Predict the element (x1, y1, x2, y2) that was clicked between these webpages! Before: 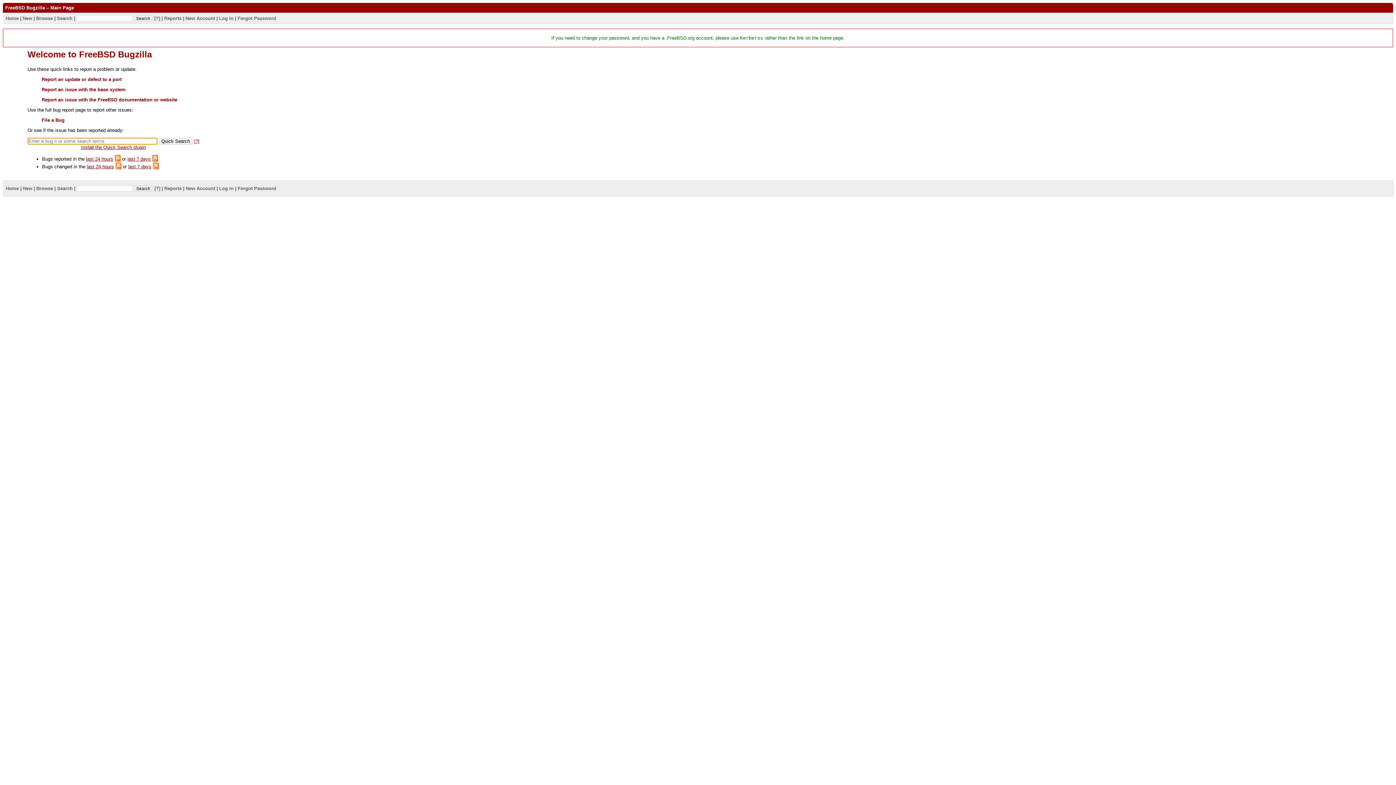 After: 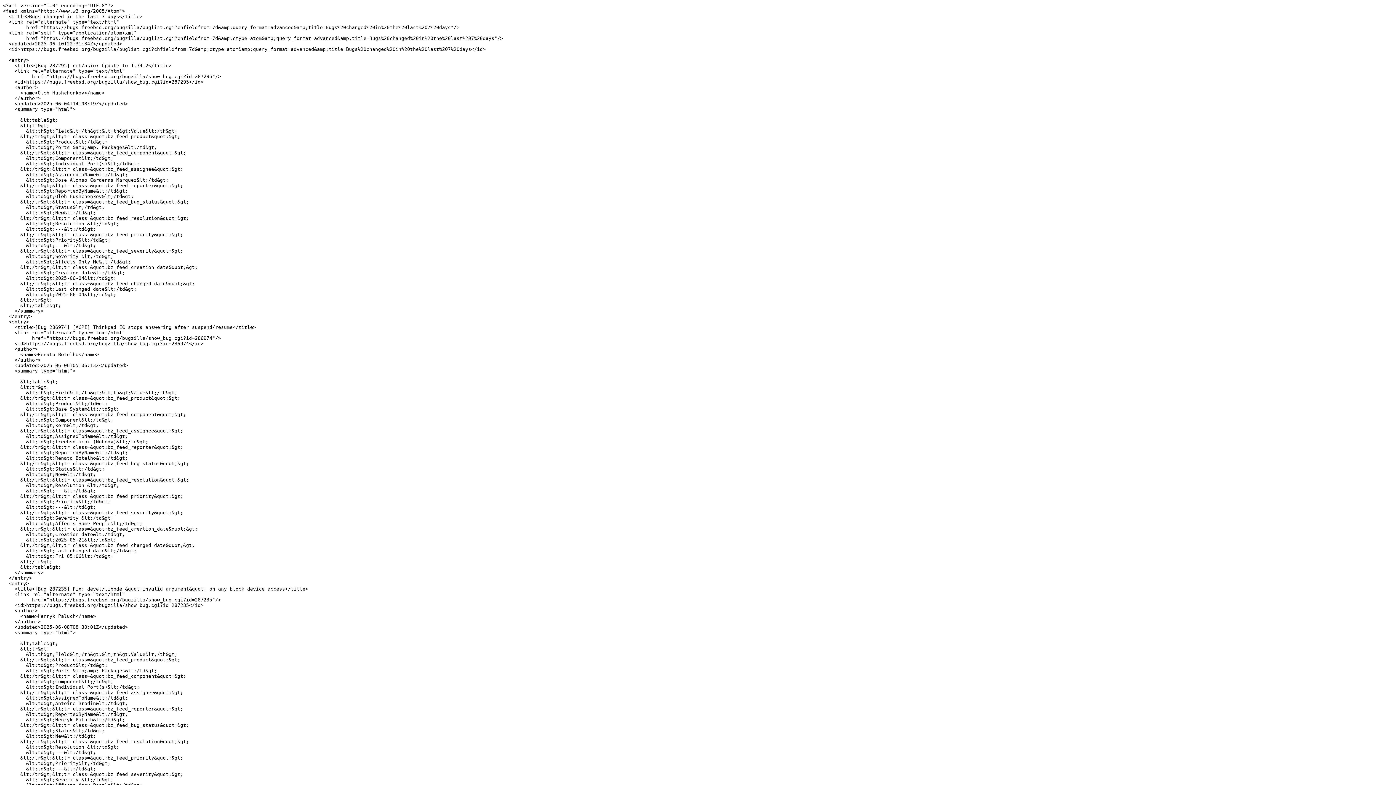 Action: bbox: (152, 164, 158, 169)